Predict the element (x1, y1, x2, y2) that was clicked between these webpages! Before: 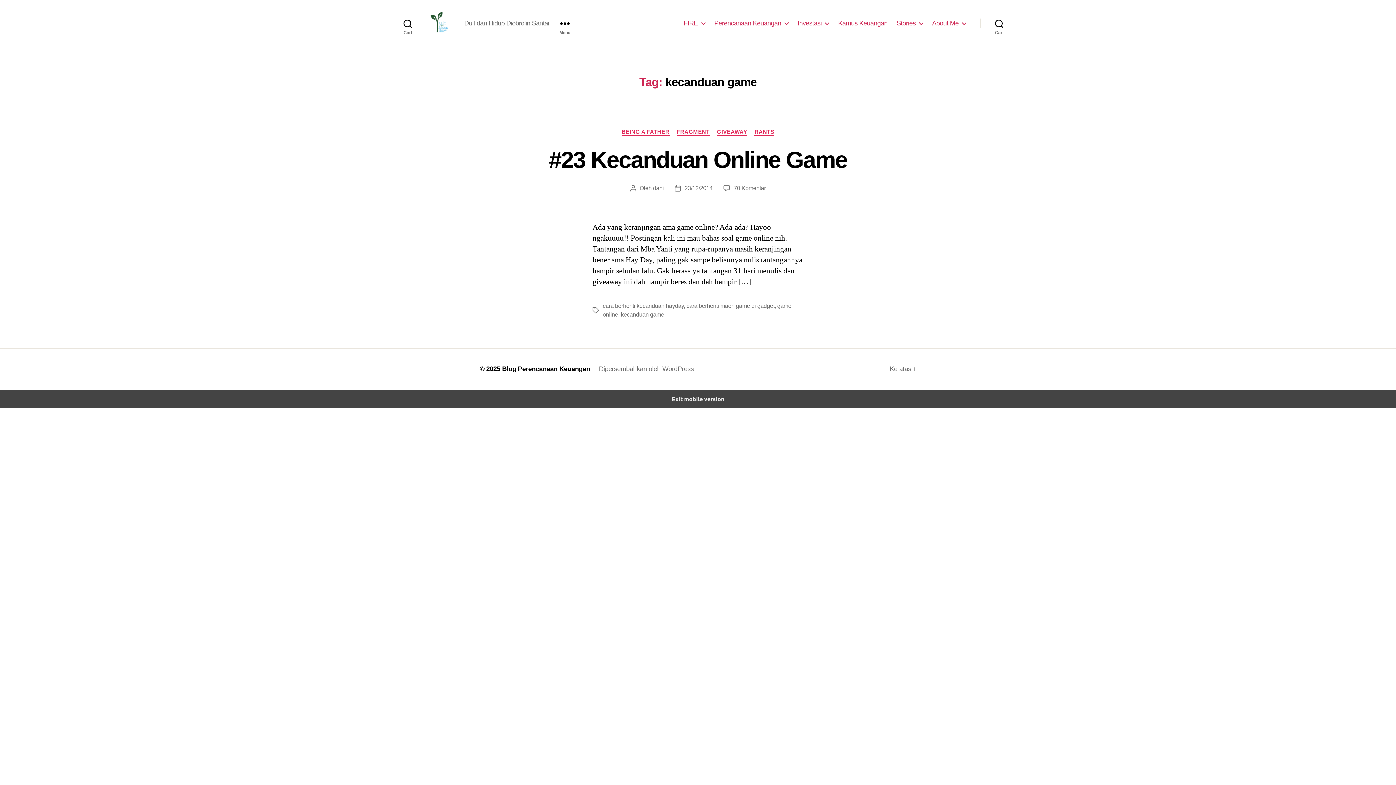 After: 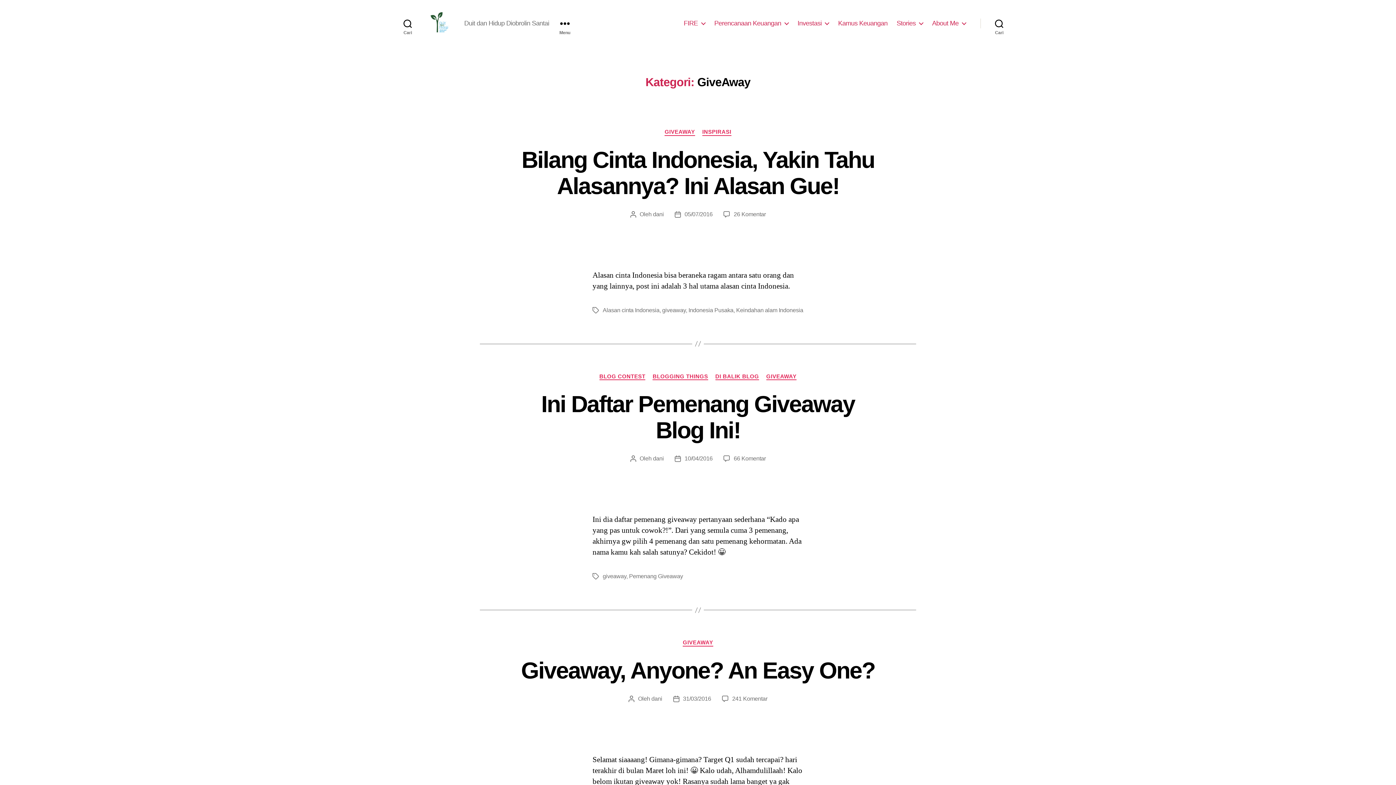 Action: label: GIVEAWAY bbox: (717, 128, 747, 135)